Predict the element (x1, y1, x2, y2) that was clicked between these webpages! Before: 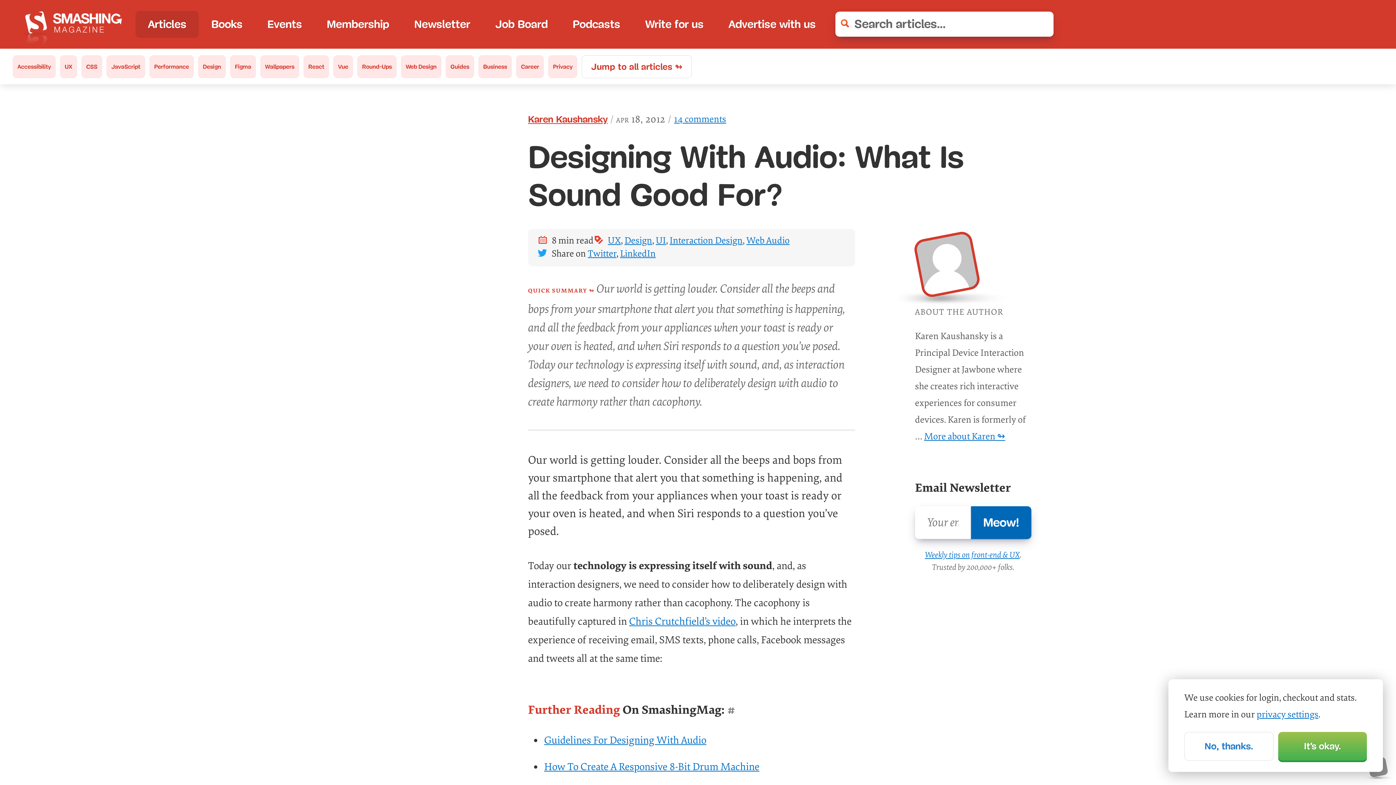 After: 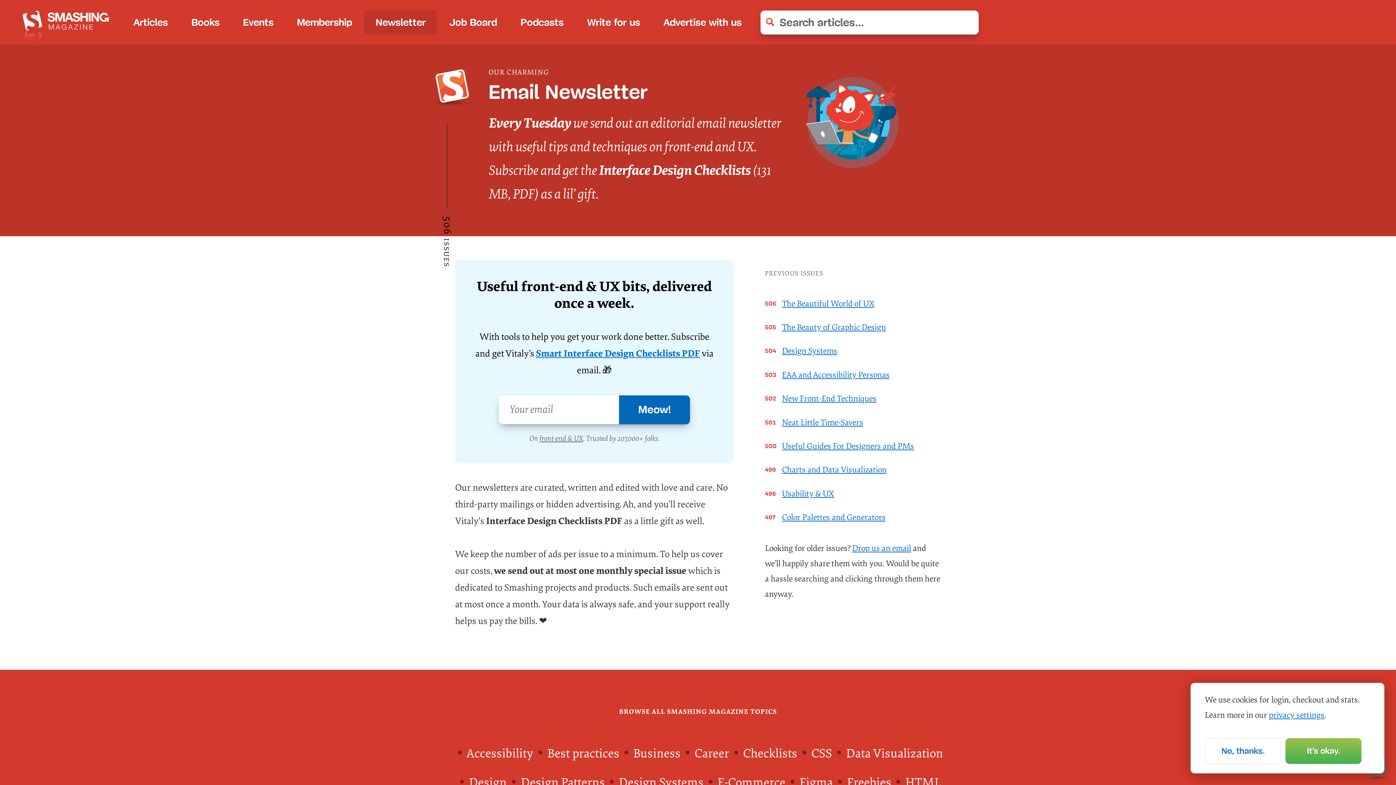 Action: label: Weekly tips on front-end & UX bbox: (925, 547, 1020, 562)